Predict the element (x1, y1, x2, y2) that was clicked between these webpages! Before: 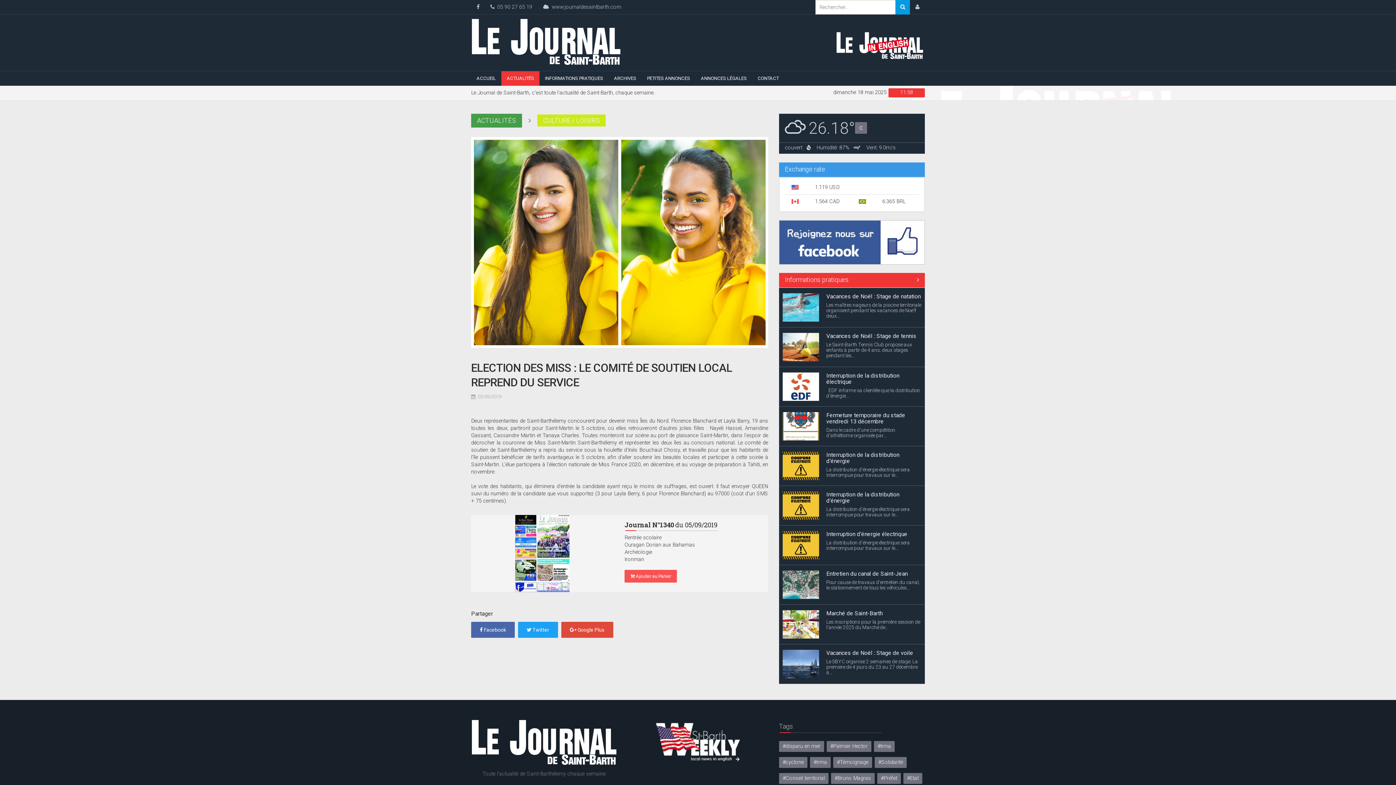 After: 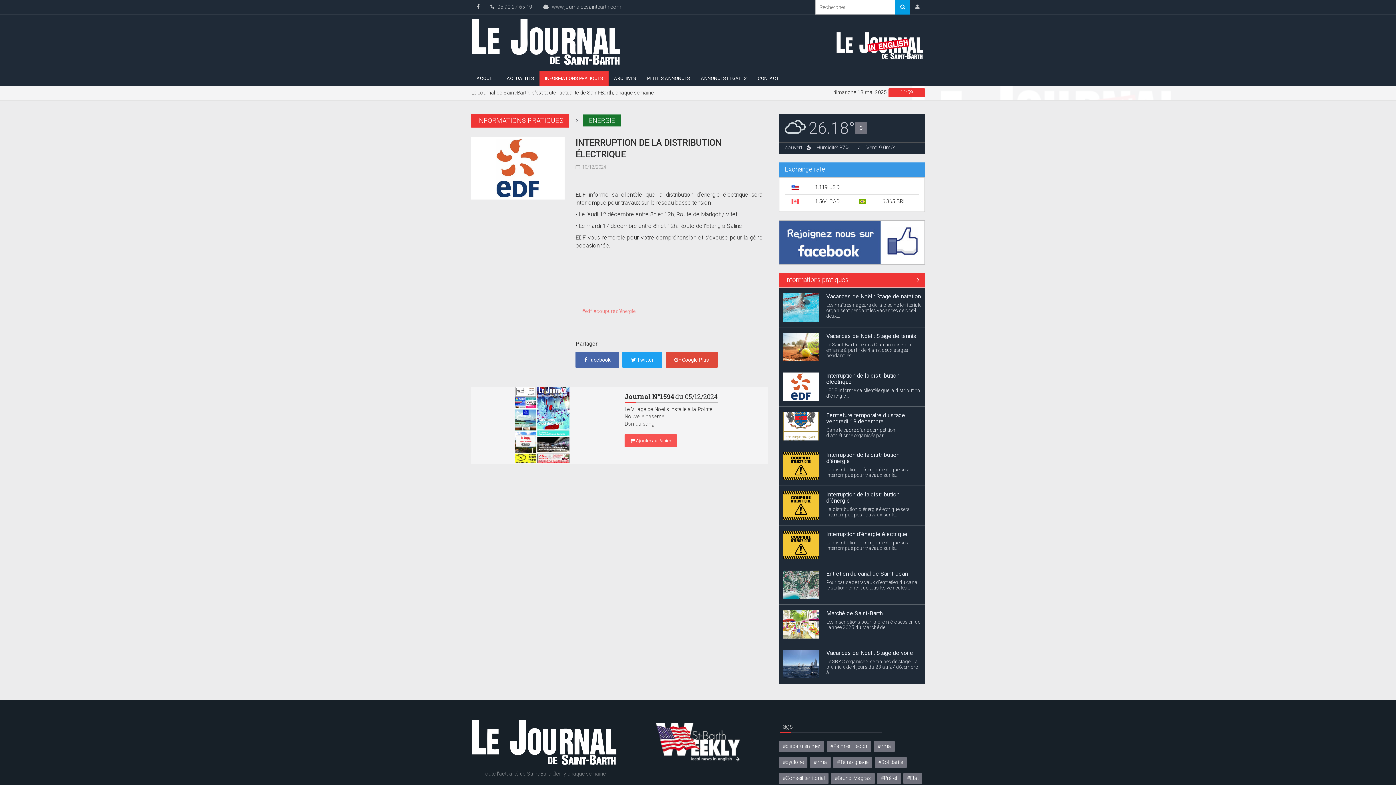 Action: bbox: (782, 491, 819, 520)